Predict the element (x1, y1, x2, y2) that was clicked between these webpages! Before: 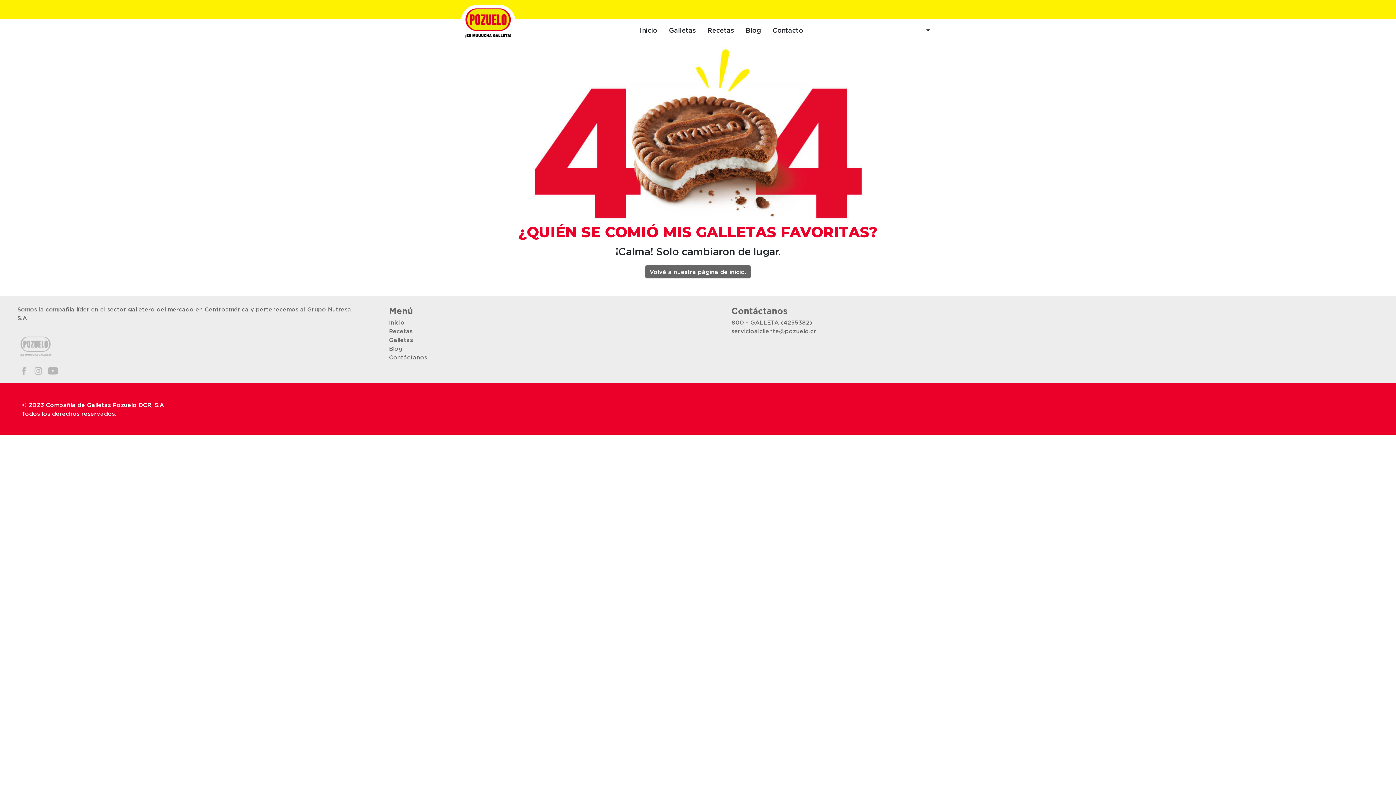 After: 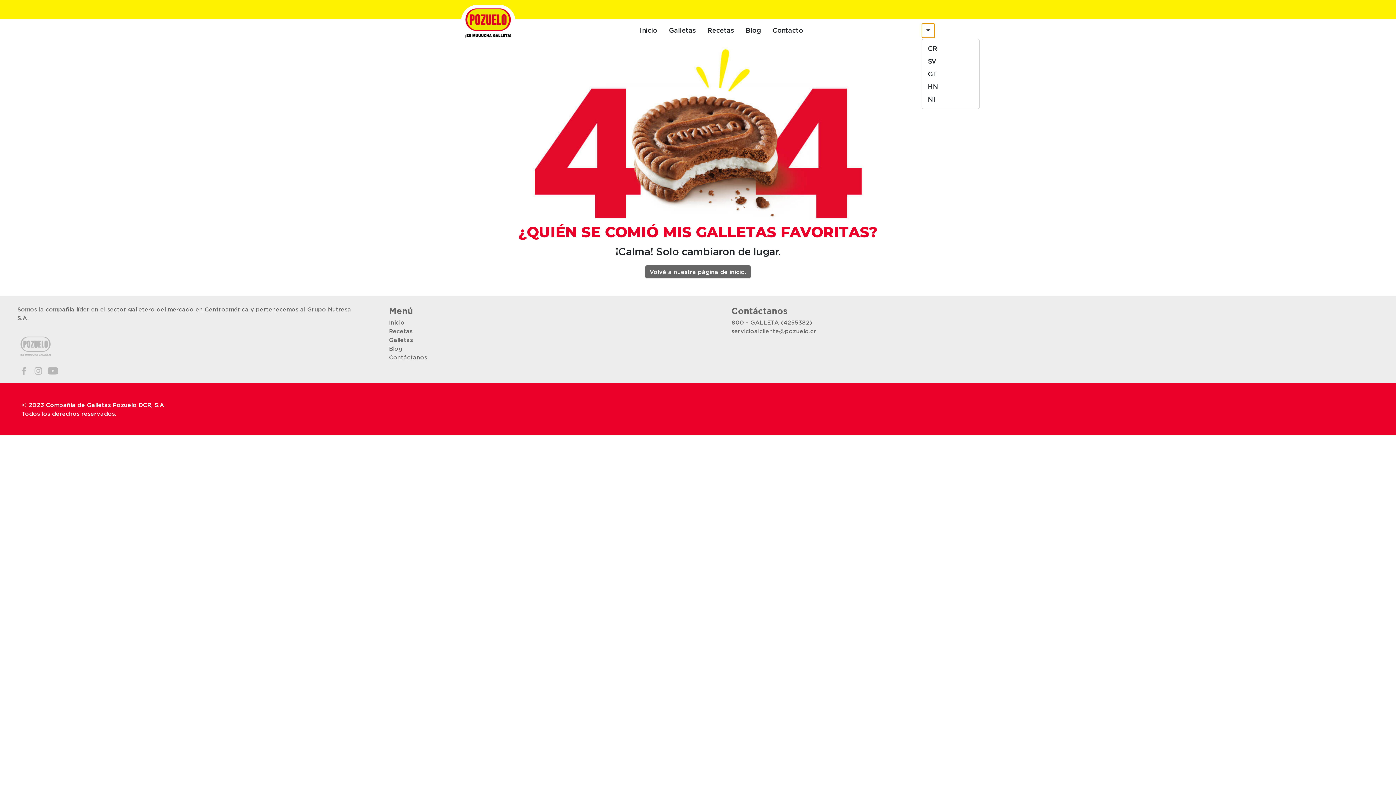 Action: bbox: (921, 23, 935, 38)